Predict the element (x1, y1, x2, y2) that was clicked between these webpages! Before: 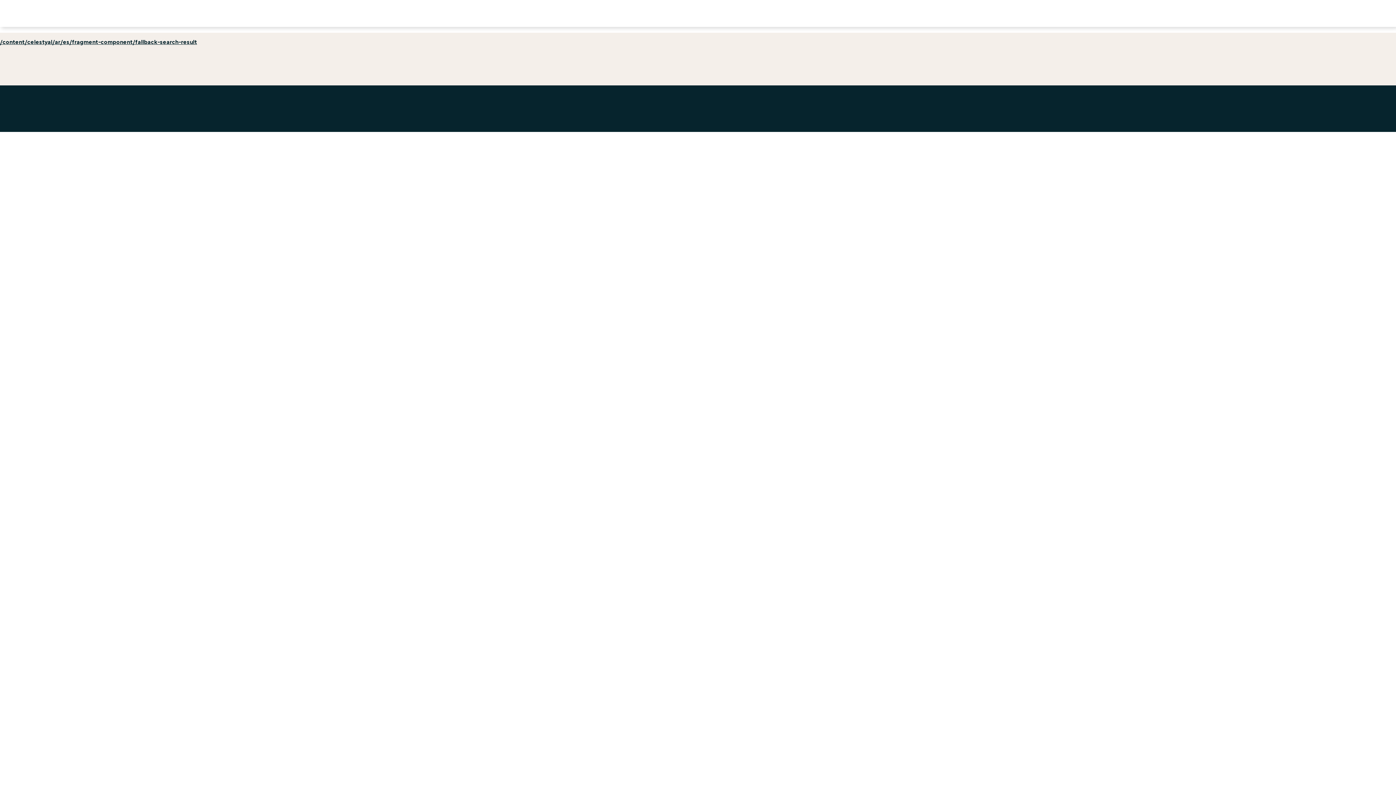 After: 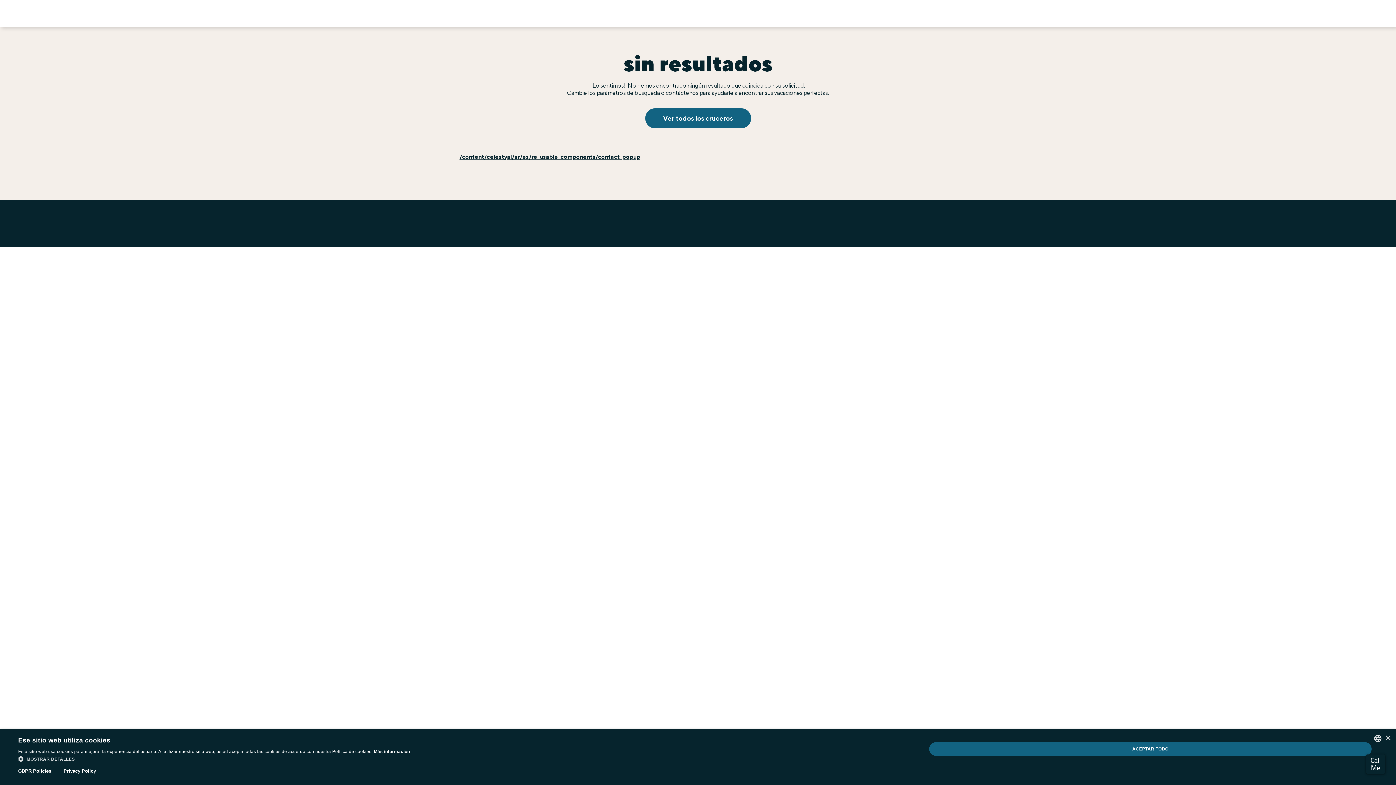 Action: label: /content/celestyal/ar/es/fragment-component/fallback-search-result bbox: (0, 38, 197, 48)